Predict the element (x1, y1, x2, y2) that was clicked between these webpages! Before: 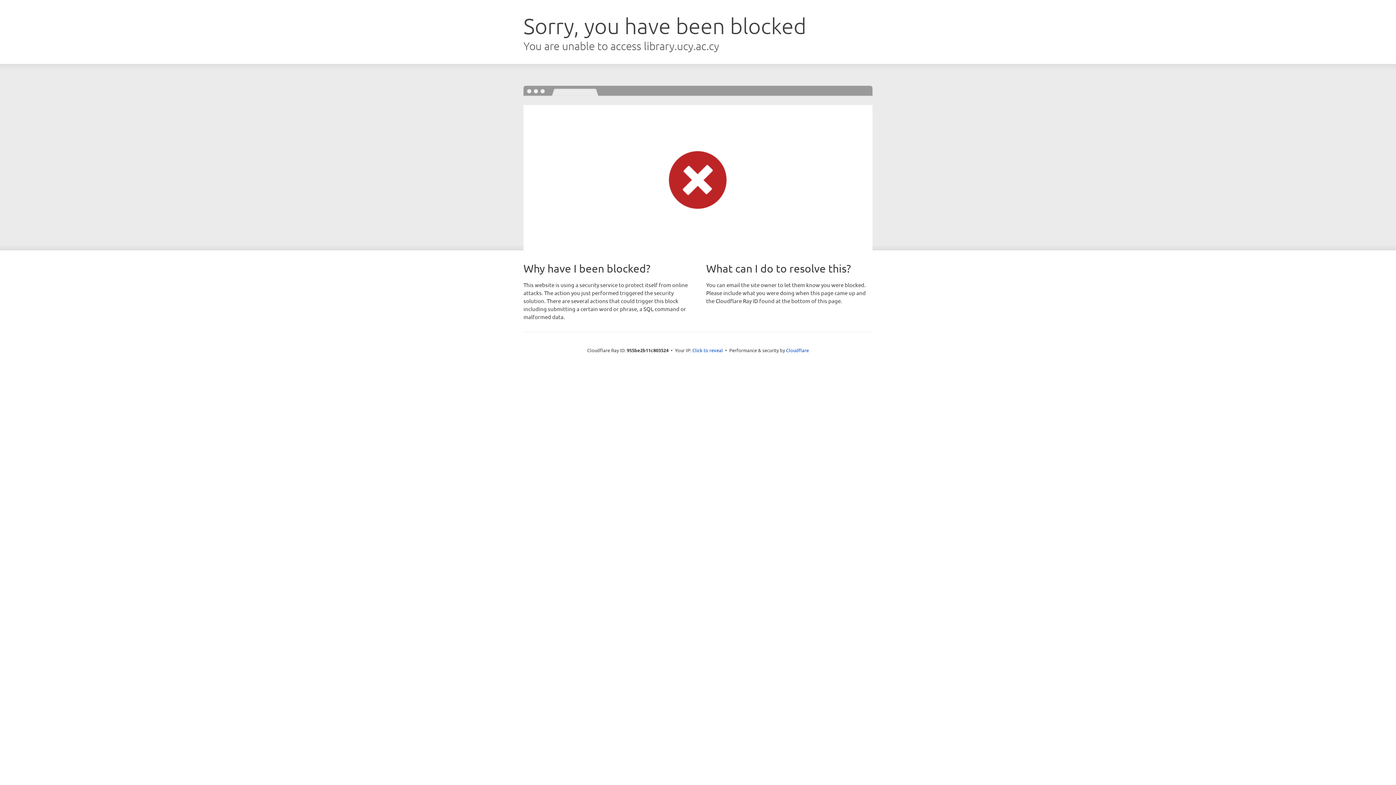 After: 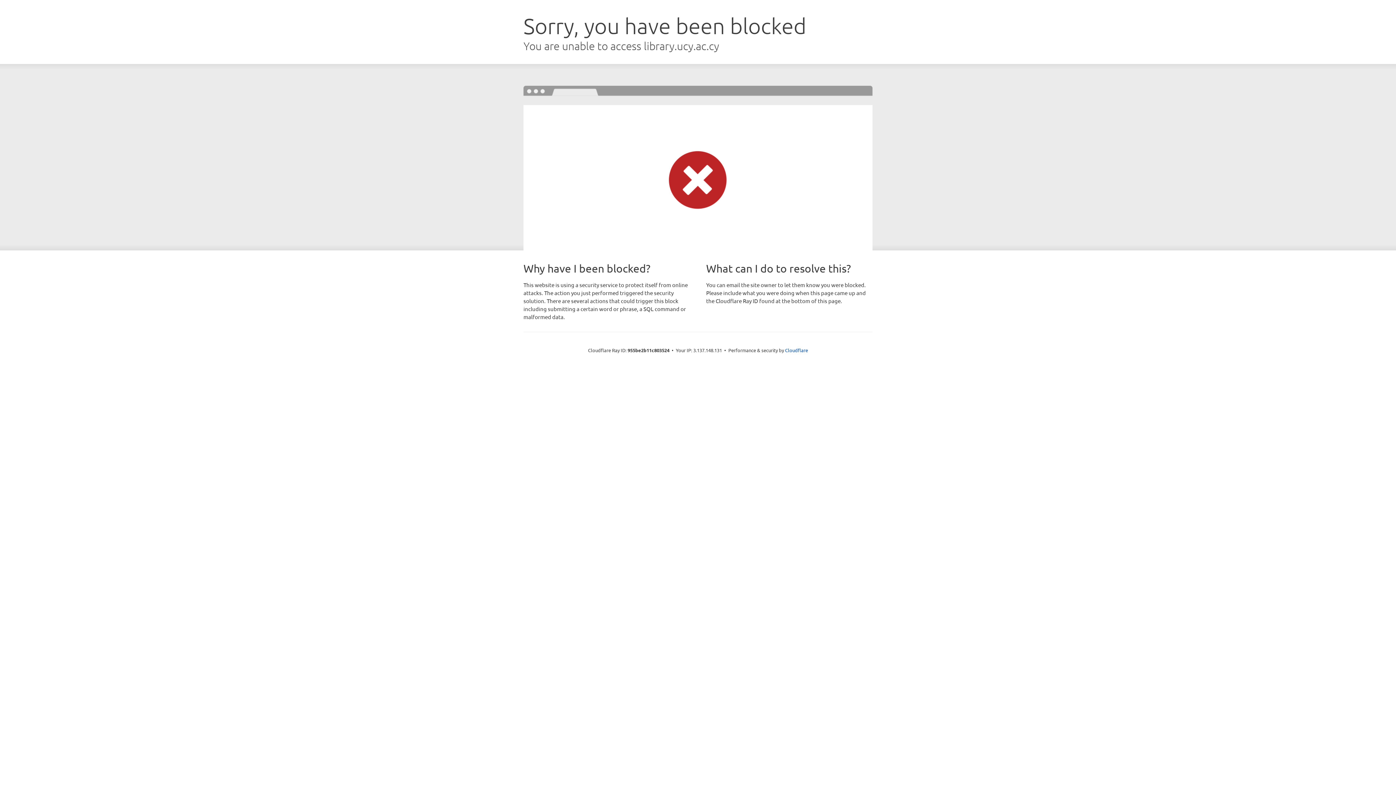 Action: label: Click to reveal bbox: (692, 346, 723, 353)